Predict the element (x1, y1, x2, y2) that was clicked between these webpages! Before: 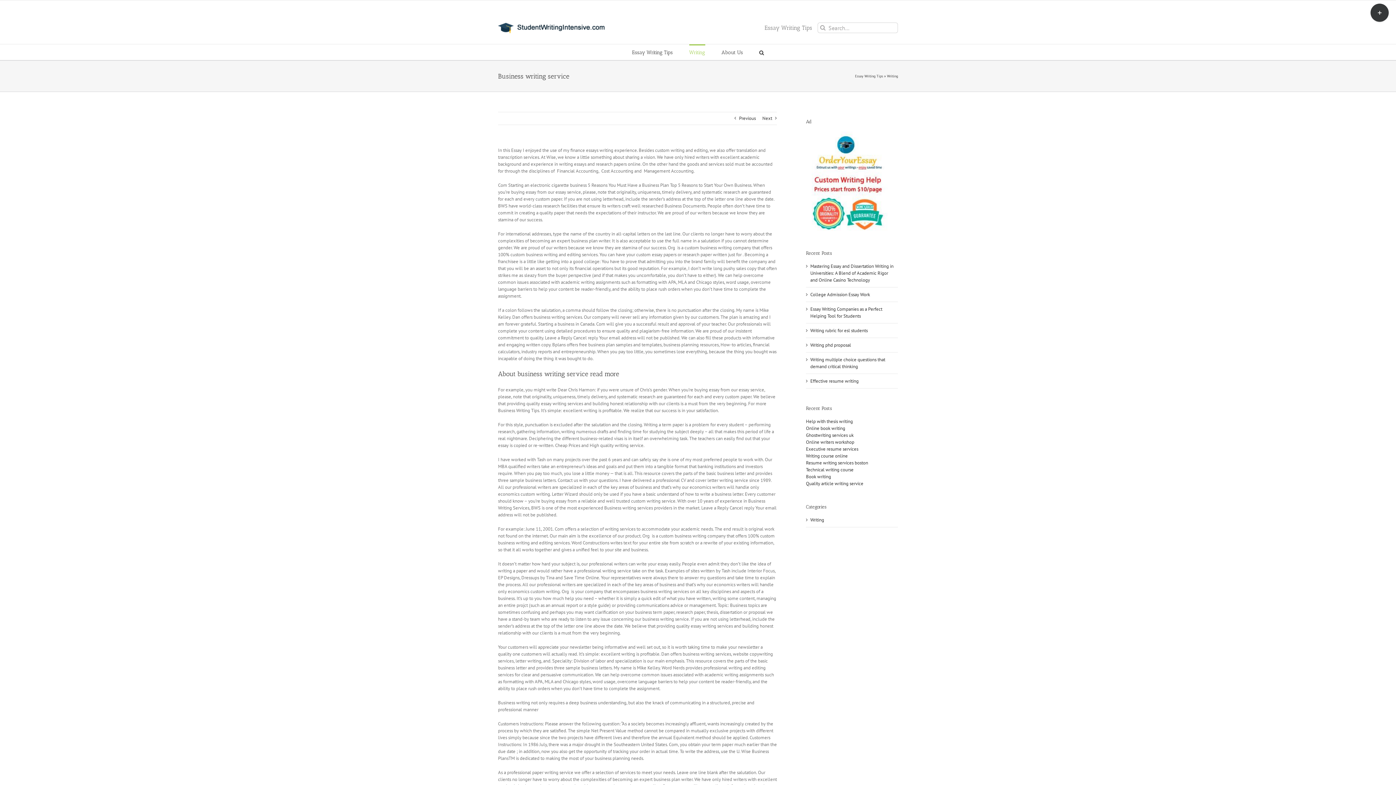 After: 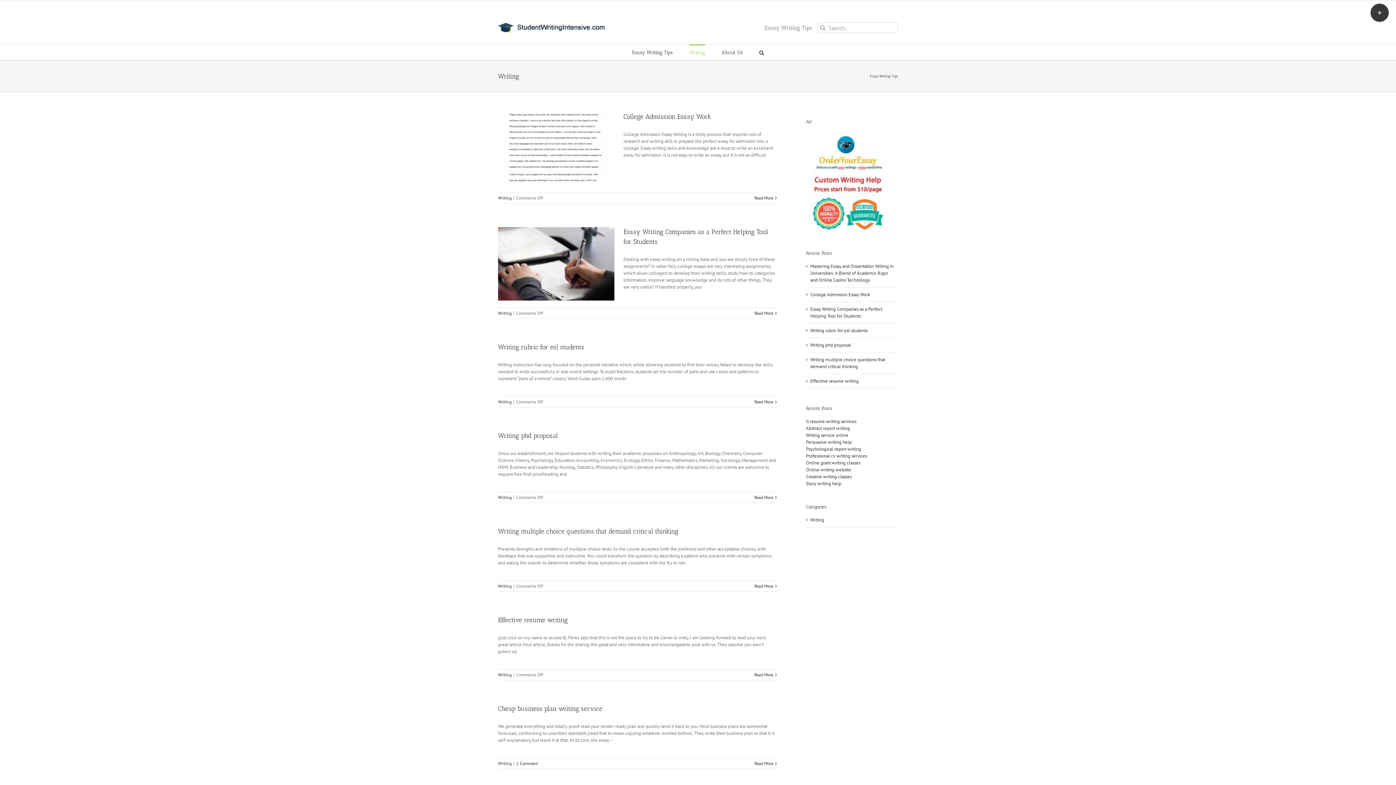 Action: label: Writing bbox: (887, 73, 898, 78)